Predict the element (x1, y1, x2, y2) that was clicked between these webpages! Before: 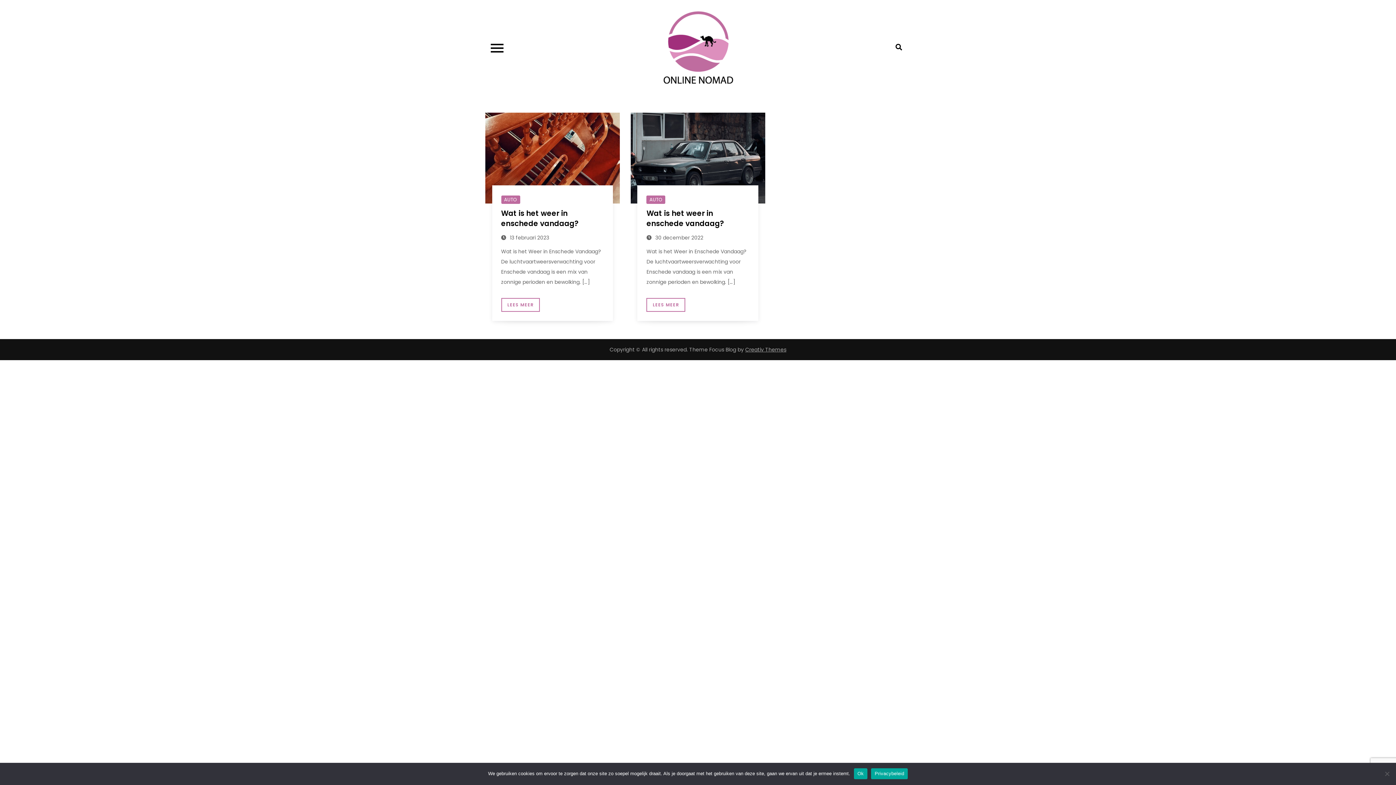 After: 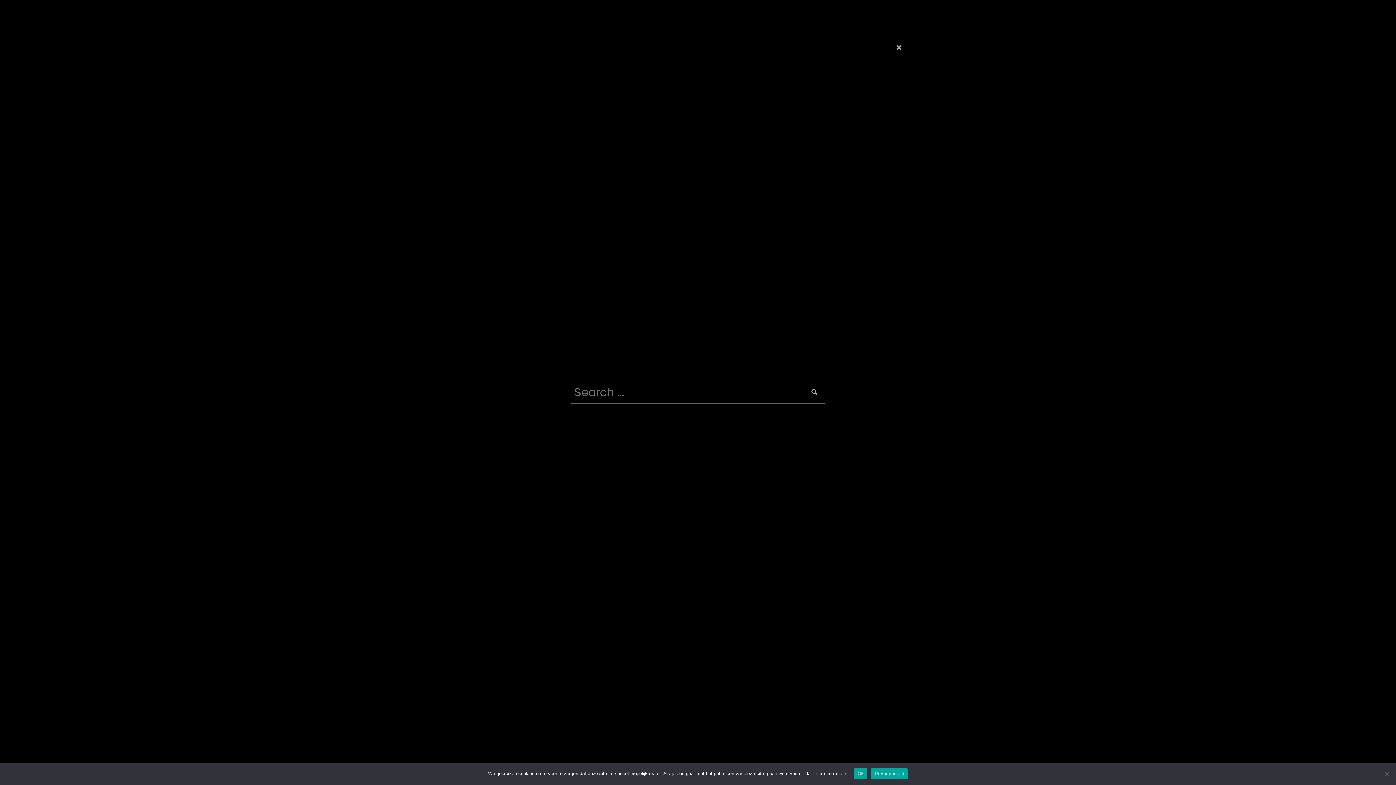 Action: bbox: (887, 35, 910, 59)